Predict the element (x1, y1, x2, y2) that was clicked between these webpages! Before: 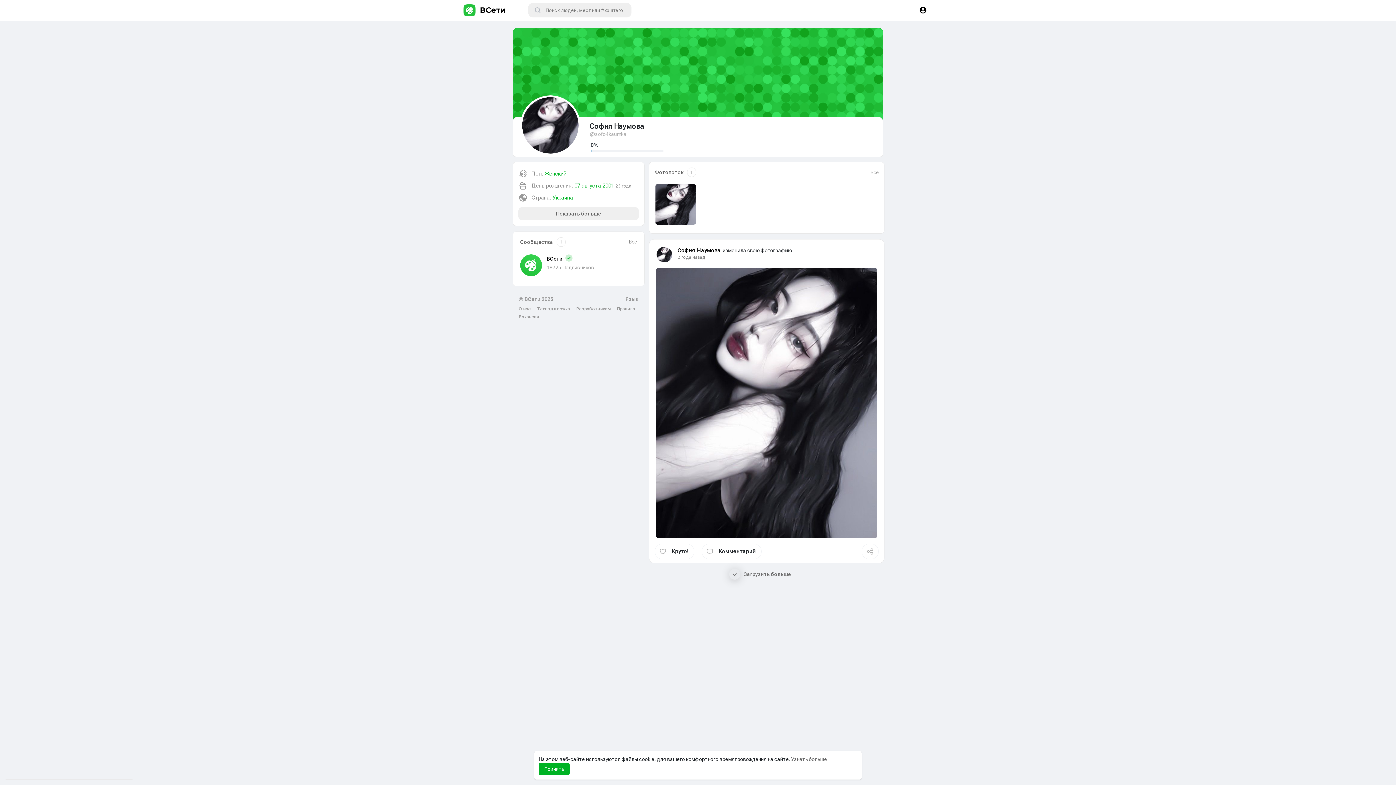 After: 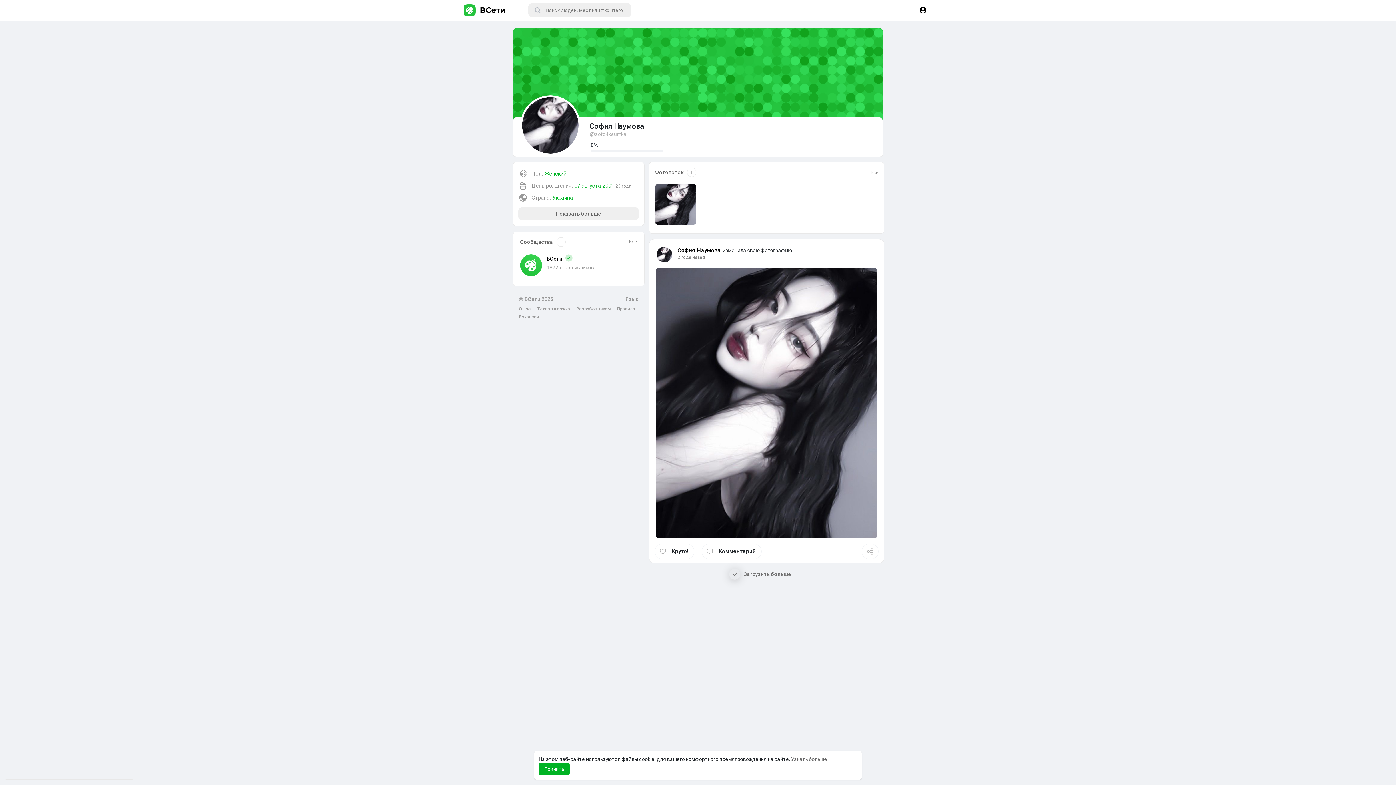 Action: bbox: (656, 247, 672, 253)